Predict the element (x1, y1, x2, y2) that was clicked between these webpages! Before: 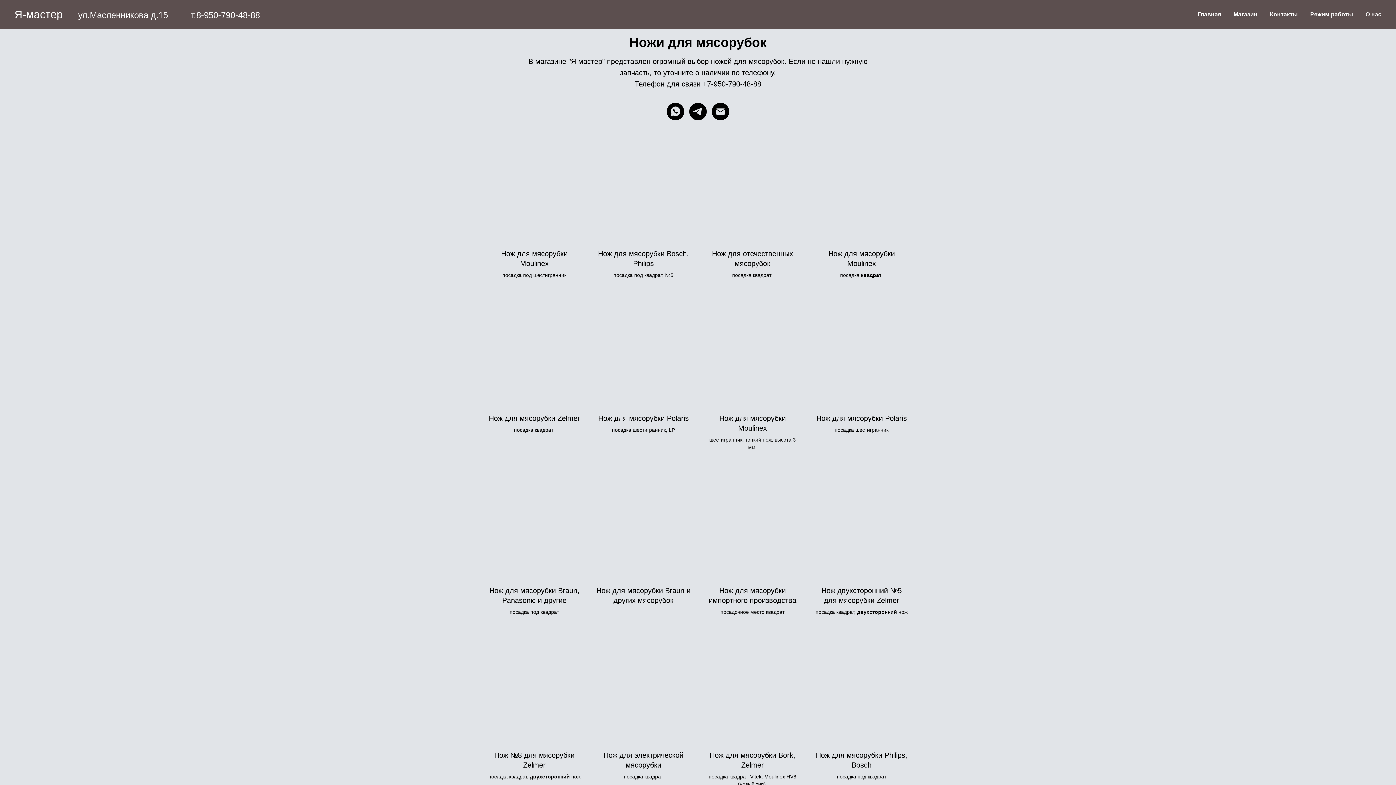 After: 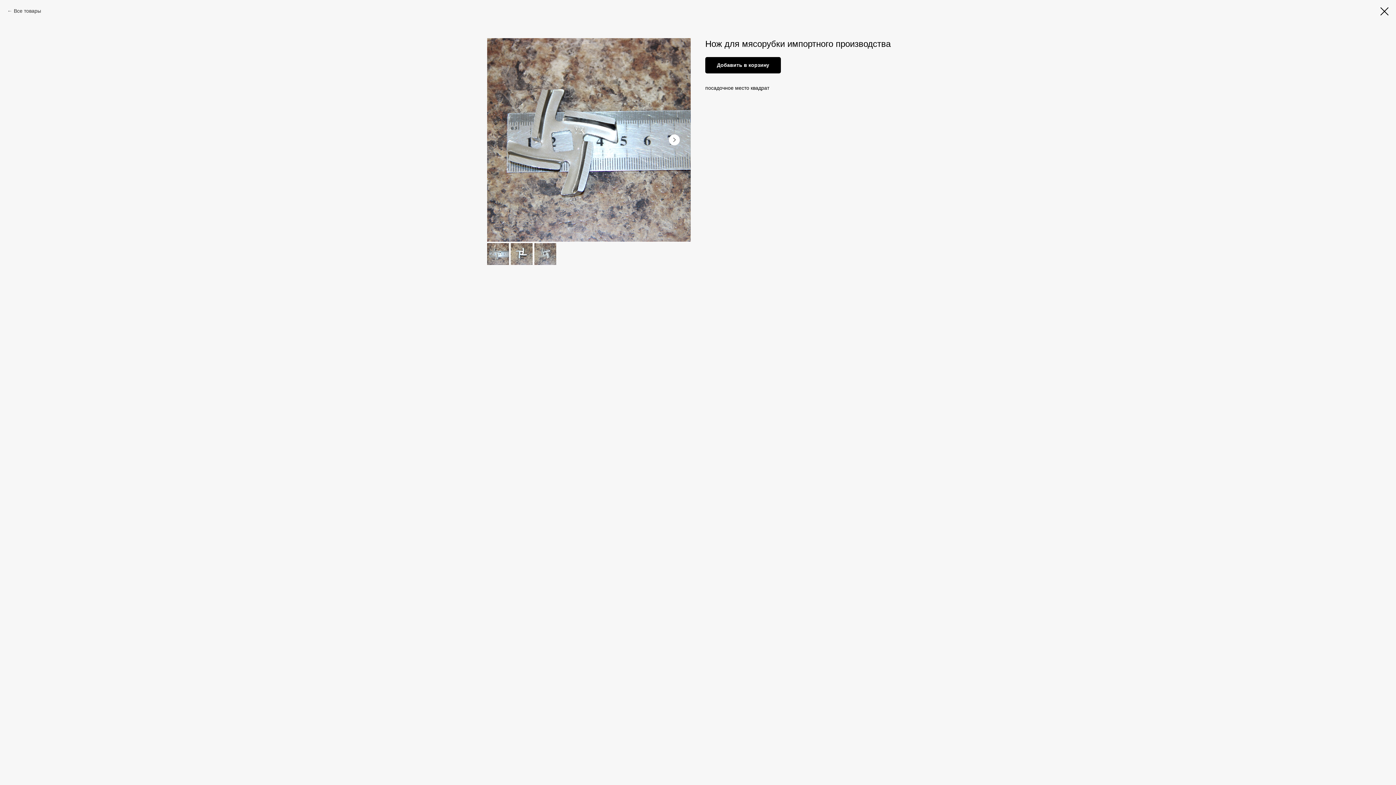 Action: label: Нож для мясорубки импортного производства
посадочное место квадрат bbox: (705, 469, 800, 616)